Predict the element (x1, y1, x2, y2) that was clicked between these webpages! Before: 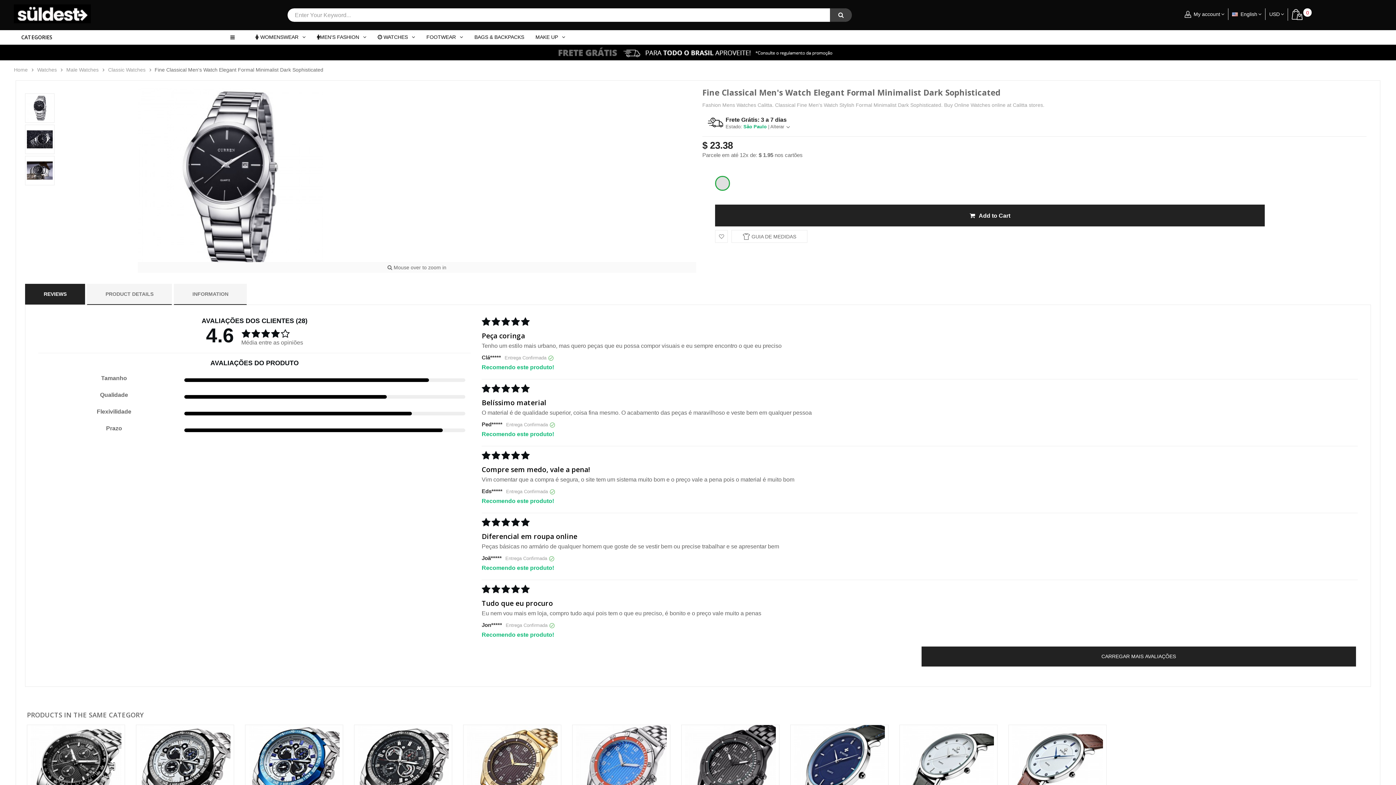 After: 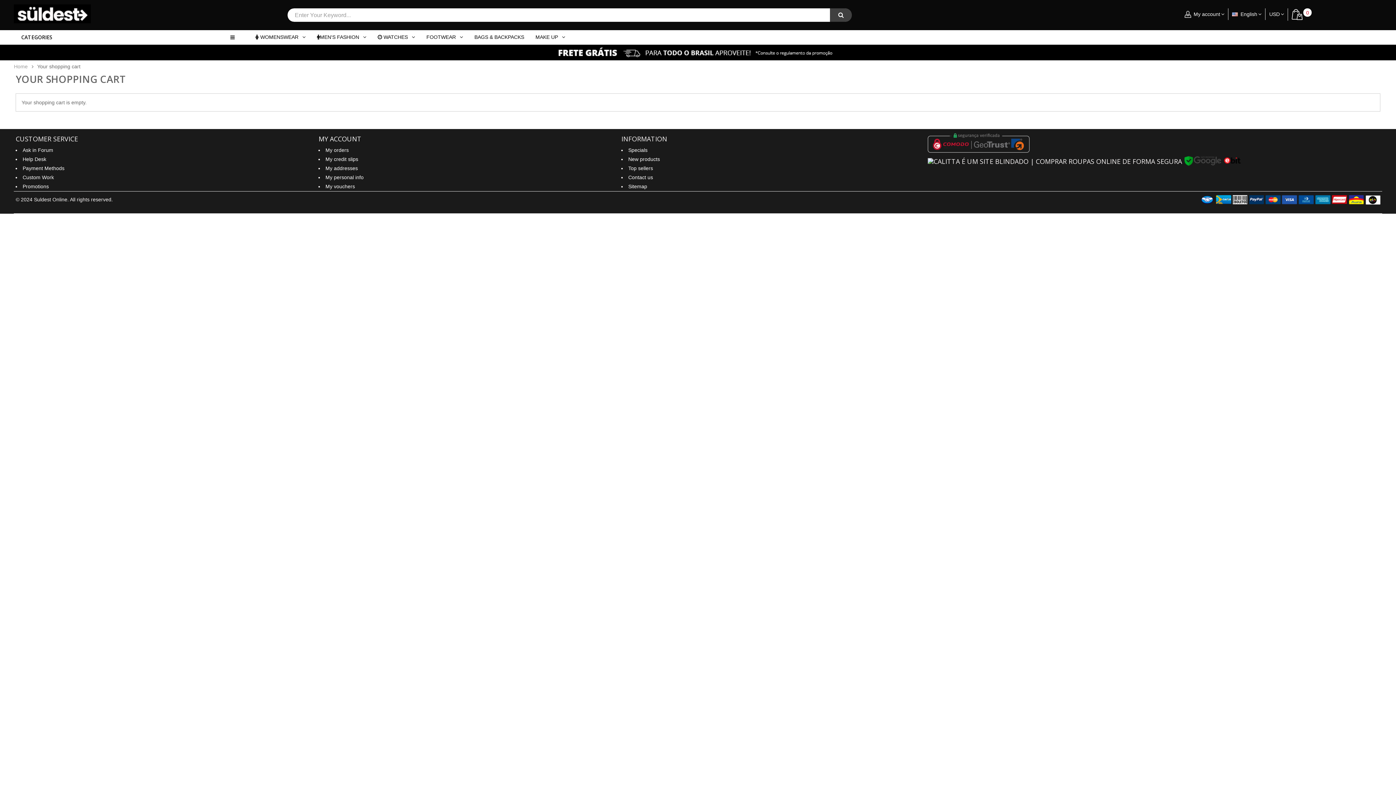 Action: bbox: (1291, 8, 1312, 19) label: 0